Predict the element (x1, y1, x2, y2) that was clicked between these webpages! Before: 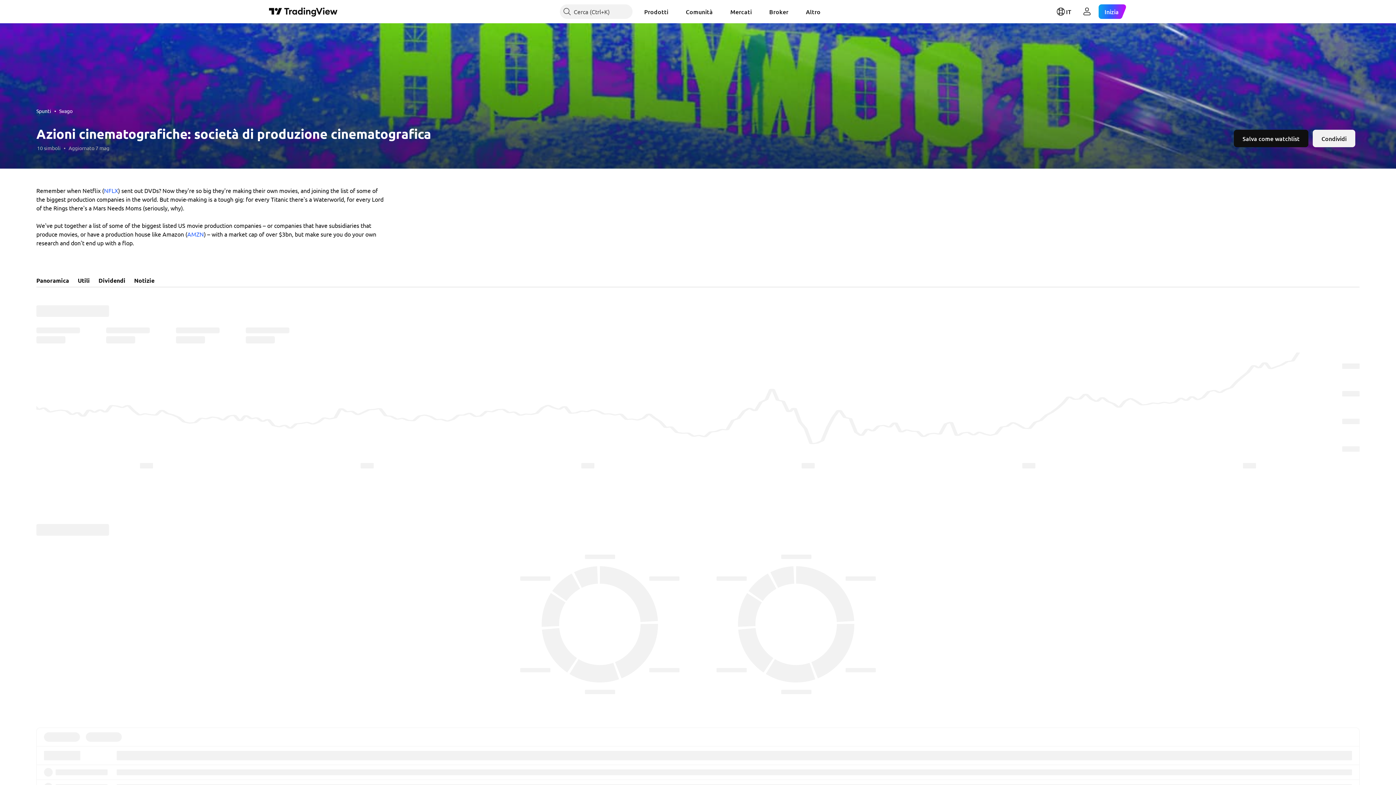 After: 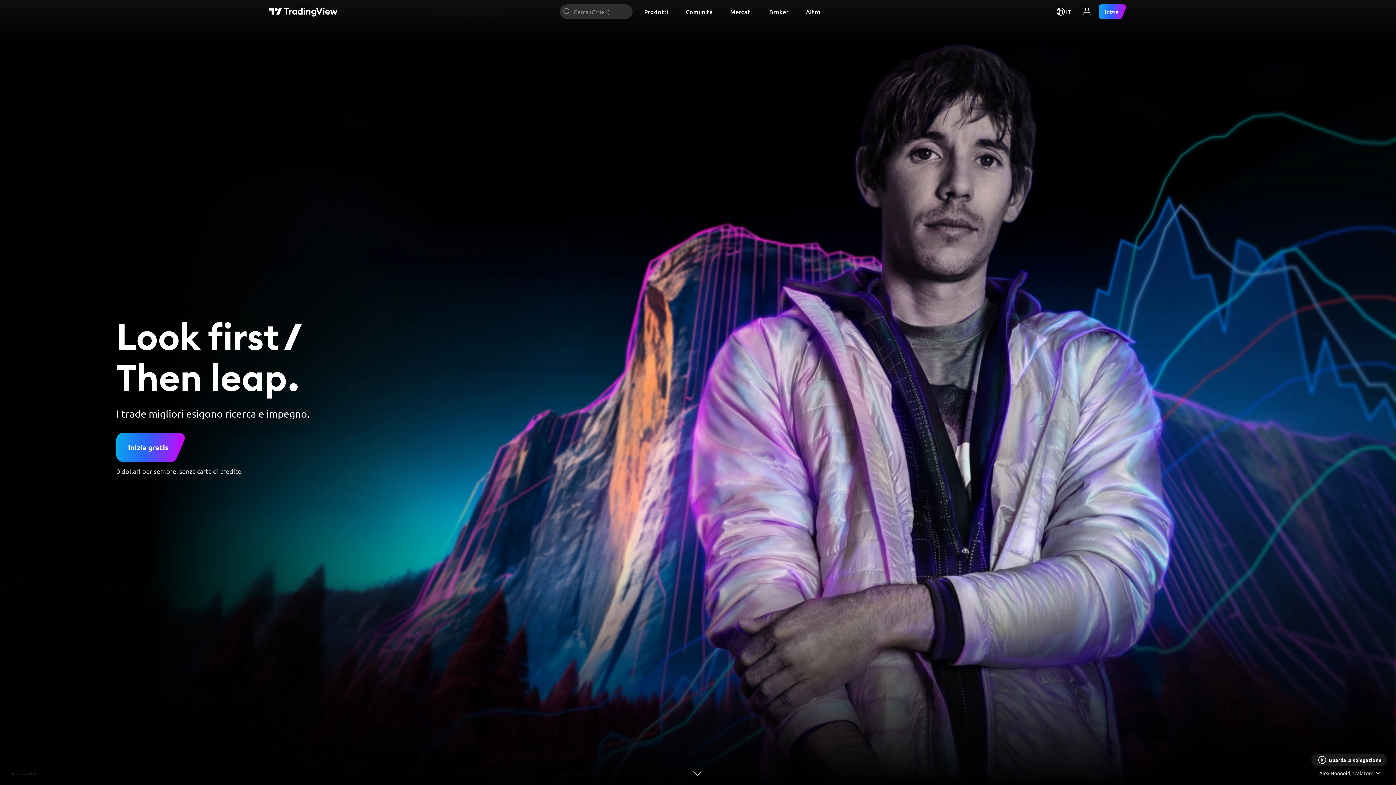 Action: bbox: (269, 6, 337, 16) label: Pagina principale TradingView